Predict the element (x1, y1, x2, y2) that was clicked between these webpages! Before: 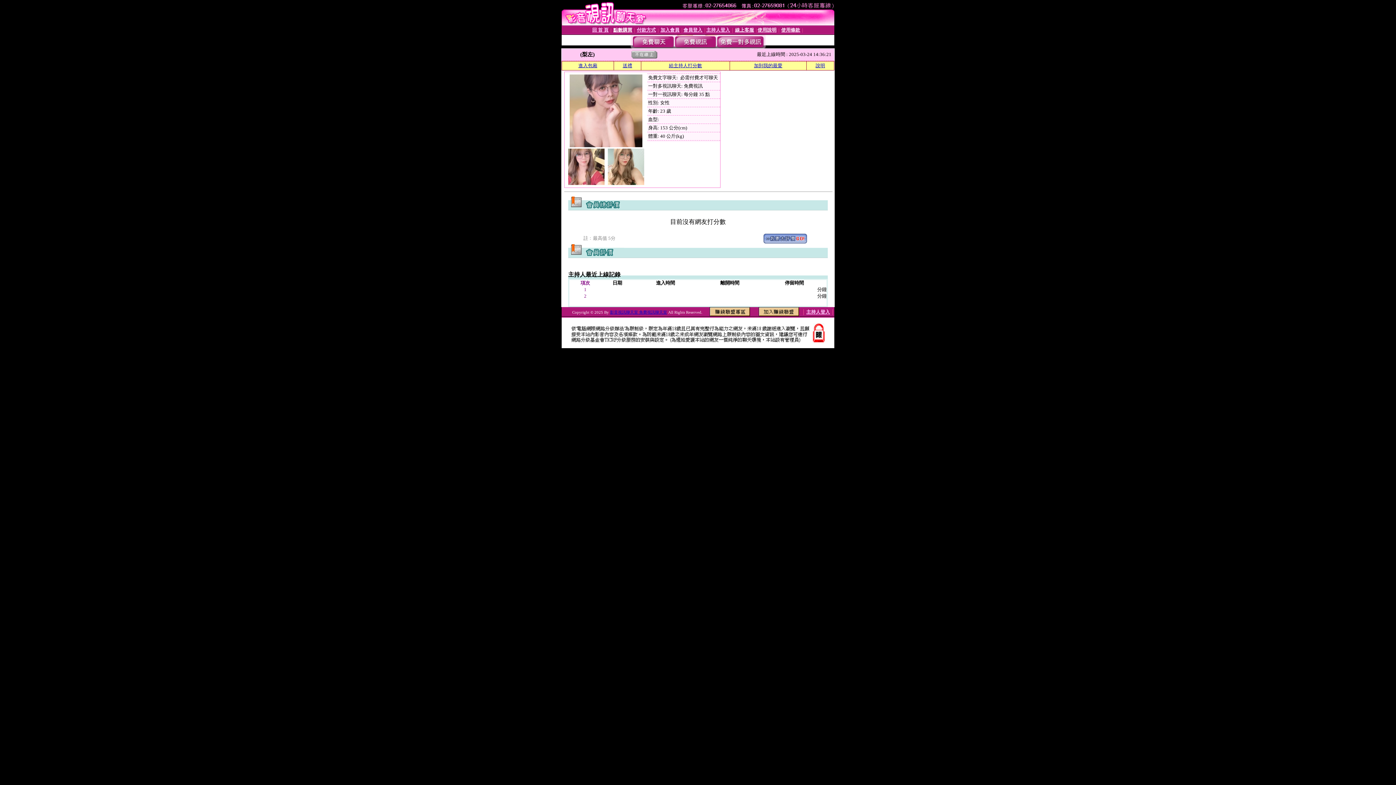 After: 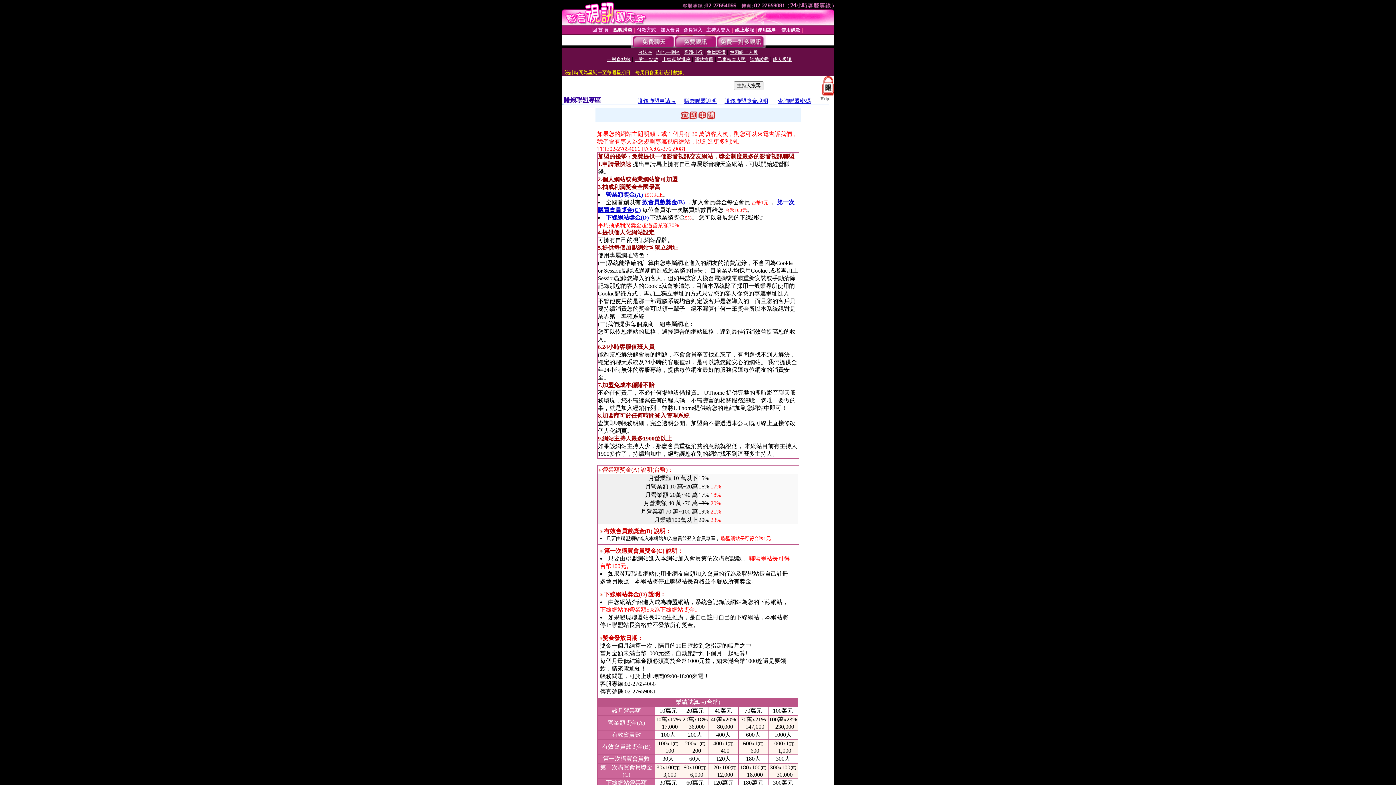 Action: bbox: (758, 311, 799, 317)